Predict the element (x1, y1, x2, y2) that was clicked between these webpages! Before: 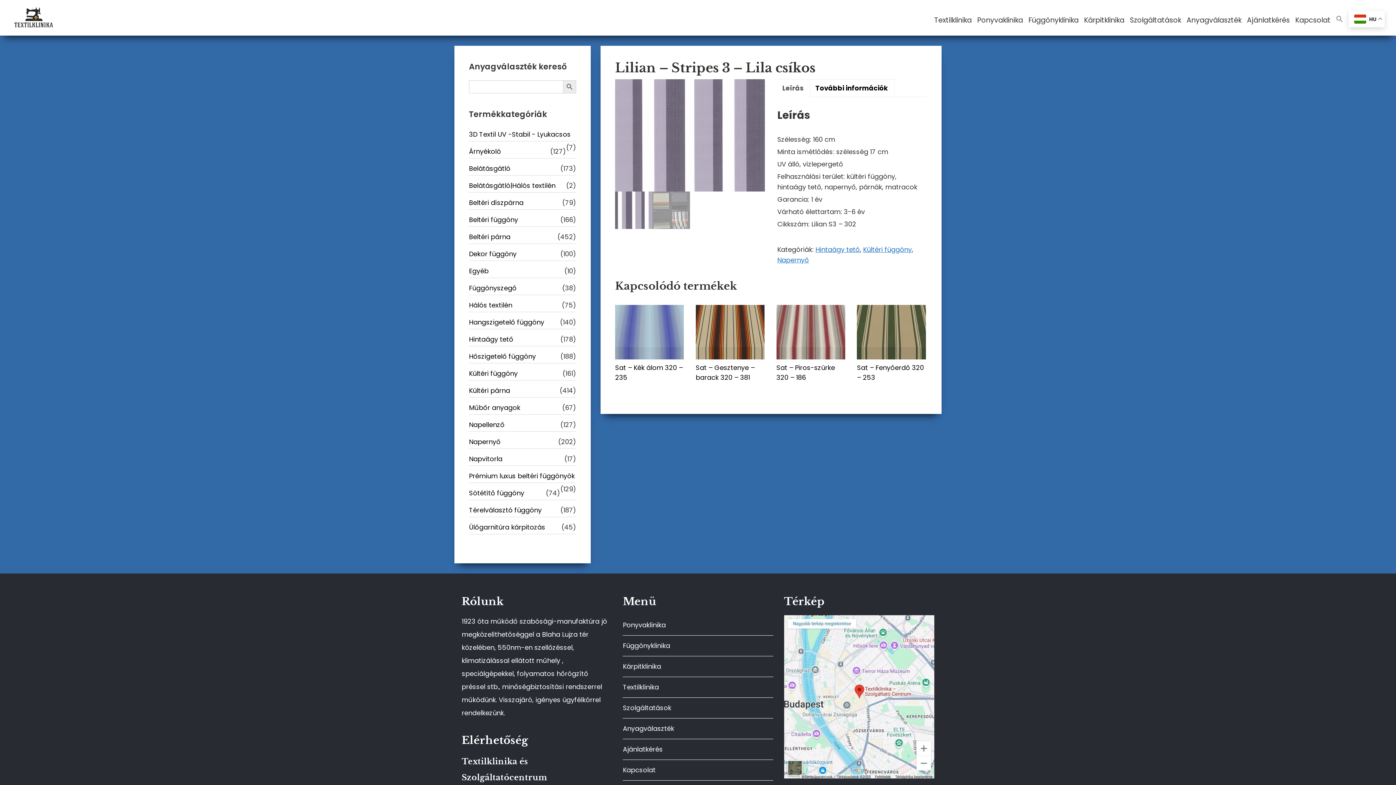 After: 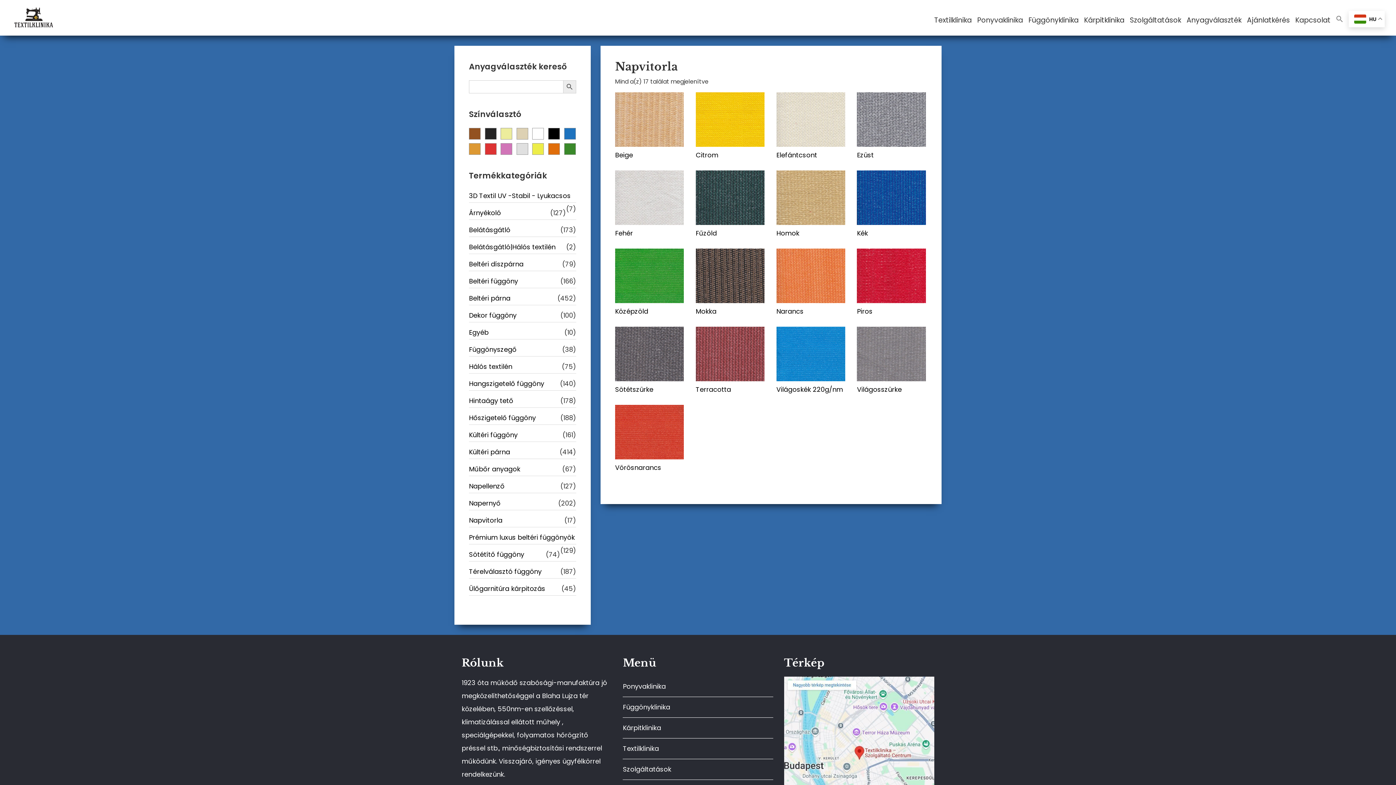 Action: bbox: (469, 452, 502, 465) label: Napvitorla